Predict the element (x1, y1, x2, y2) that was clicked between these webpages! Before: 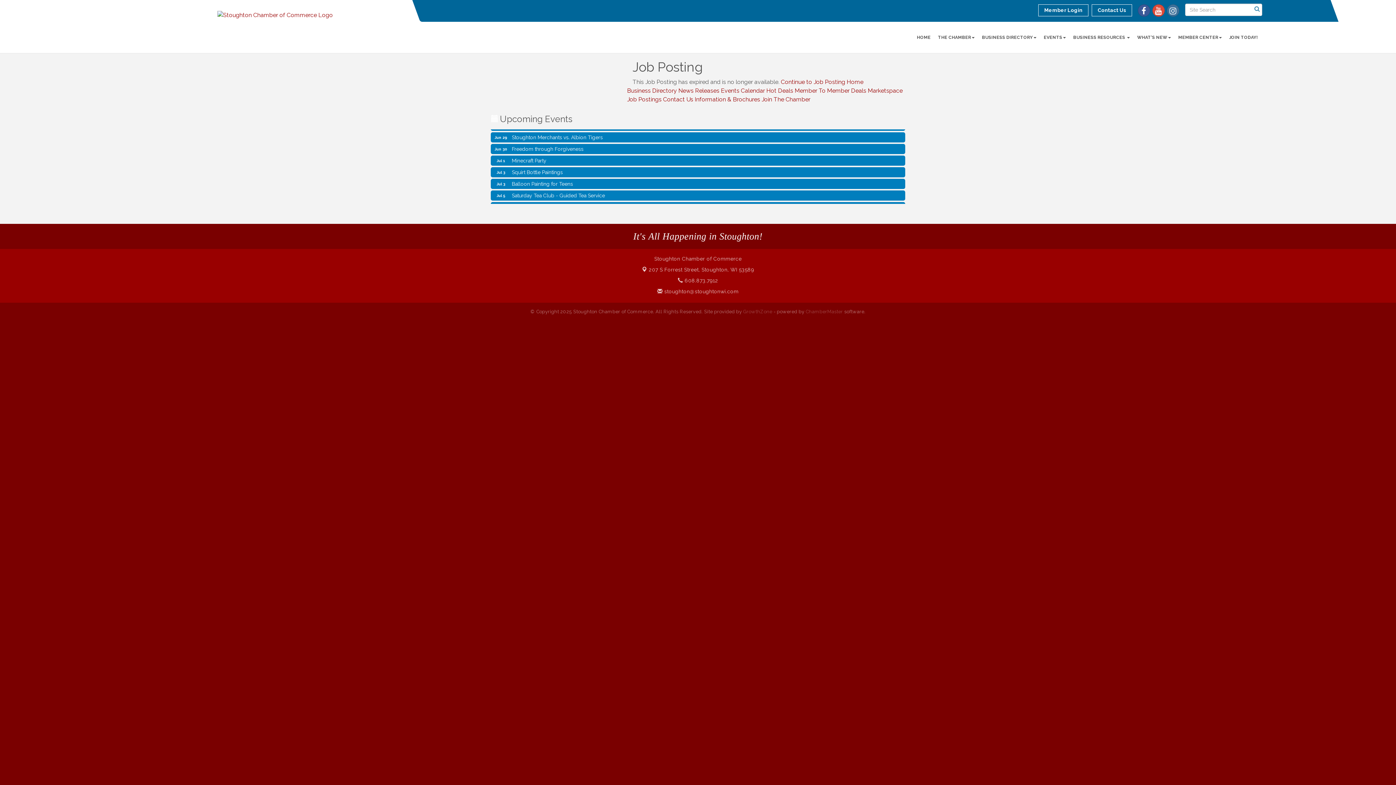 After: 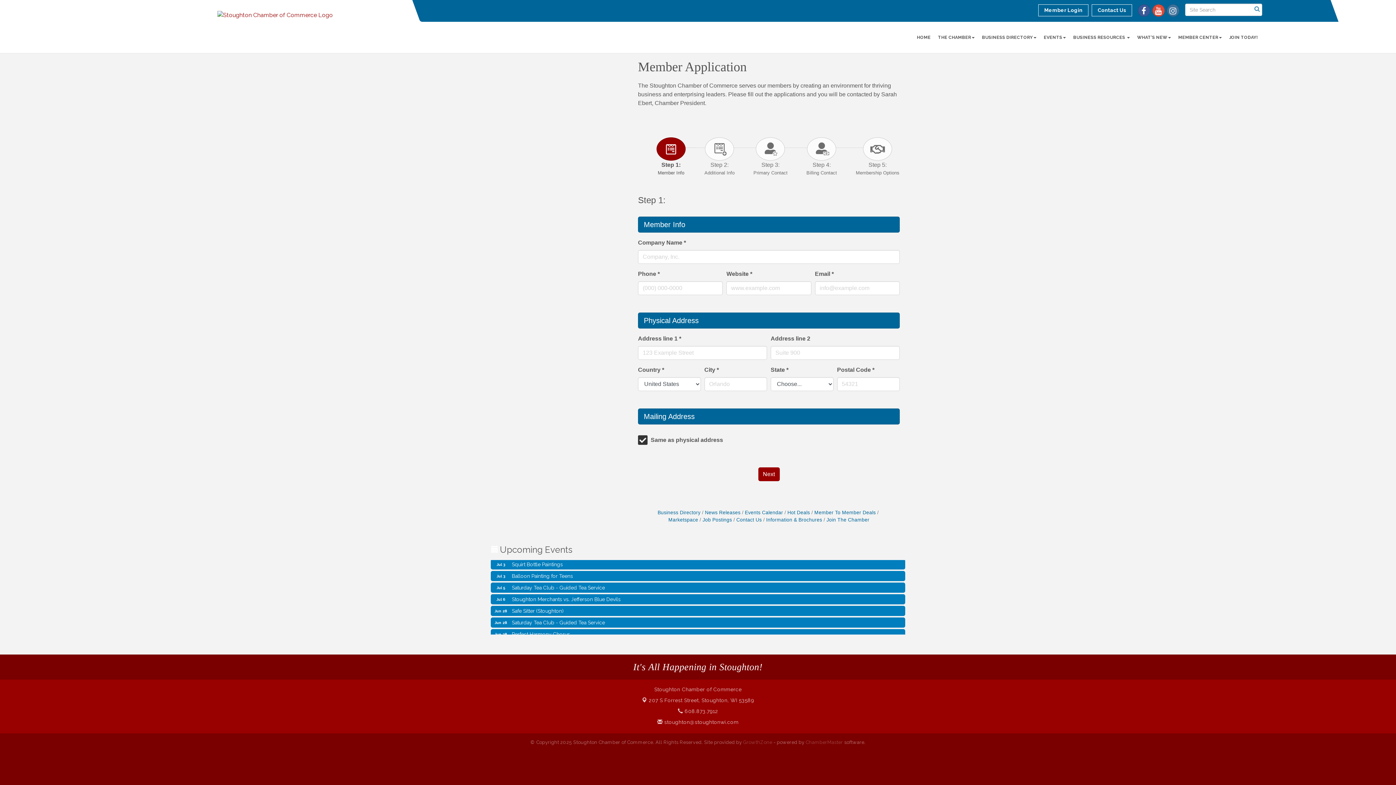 Action: label: Join The Chamber bbox: (761, 96, 810, 102)